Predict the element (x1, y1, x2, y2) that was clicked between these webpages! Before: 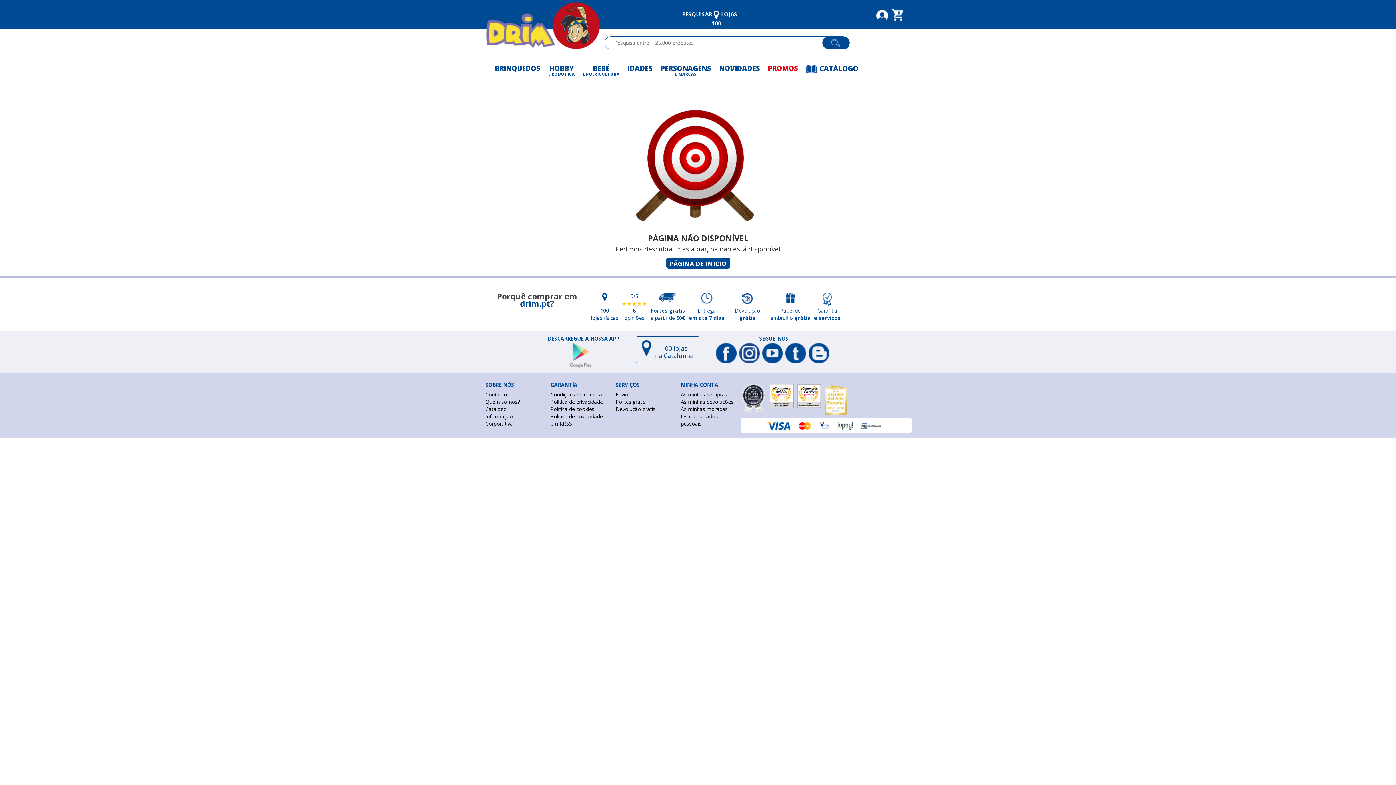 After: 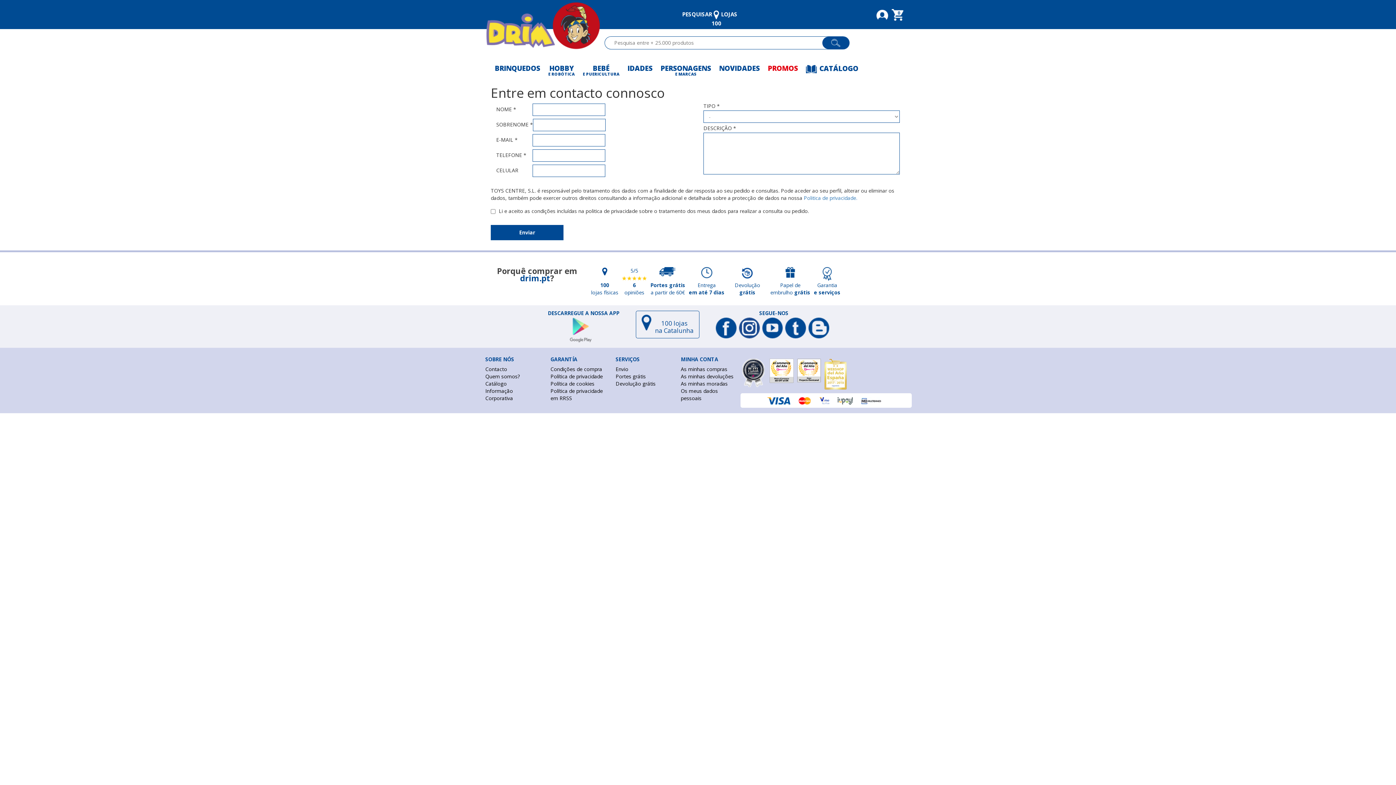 Action: bbox: (485, 391, 507, 398) label: Contacto